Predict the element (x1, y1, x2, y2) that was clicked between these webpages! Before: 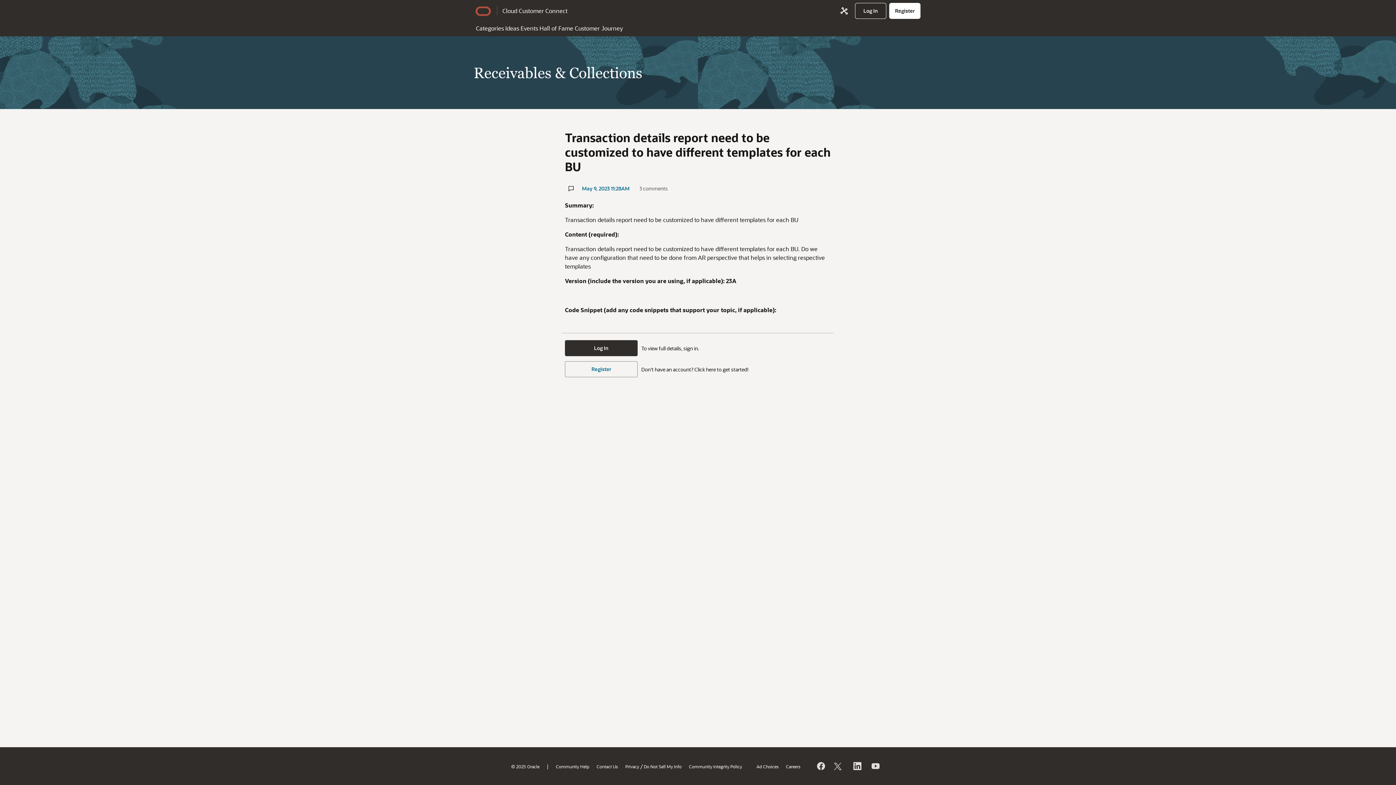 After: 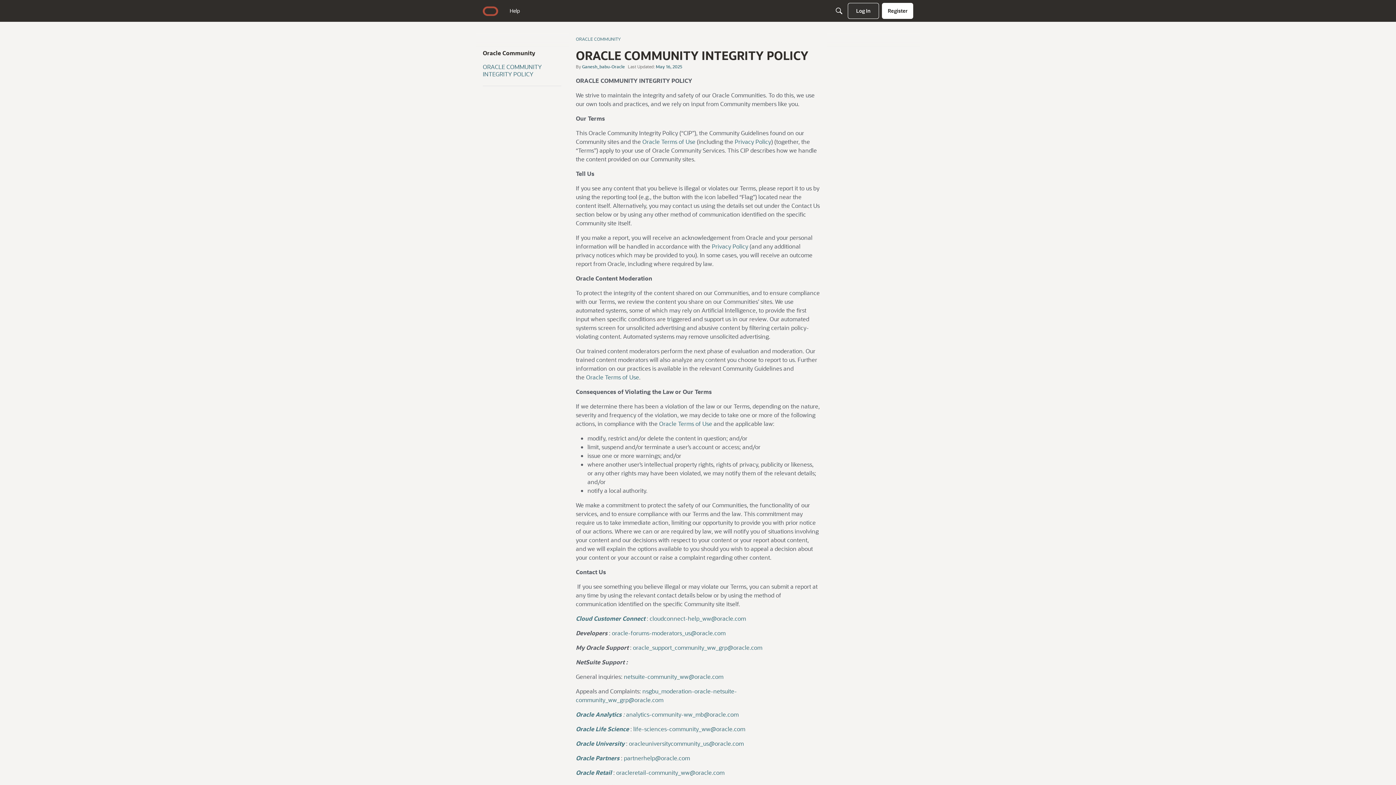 Action: bbox: (689, 763, 742, 769) label: Community Integrity Policy